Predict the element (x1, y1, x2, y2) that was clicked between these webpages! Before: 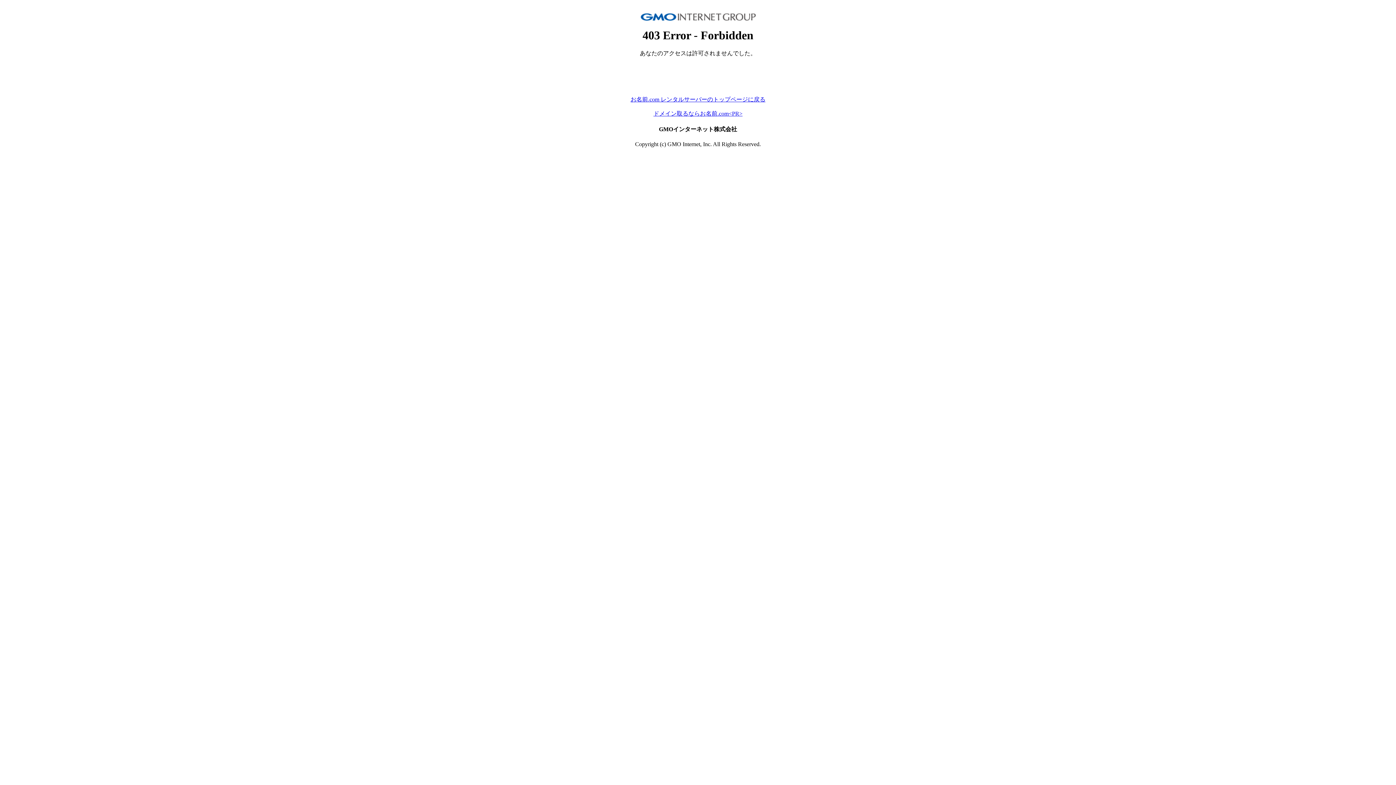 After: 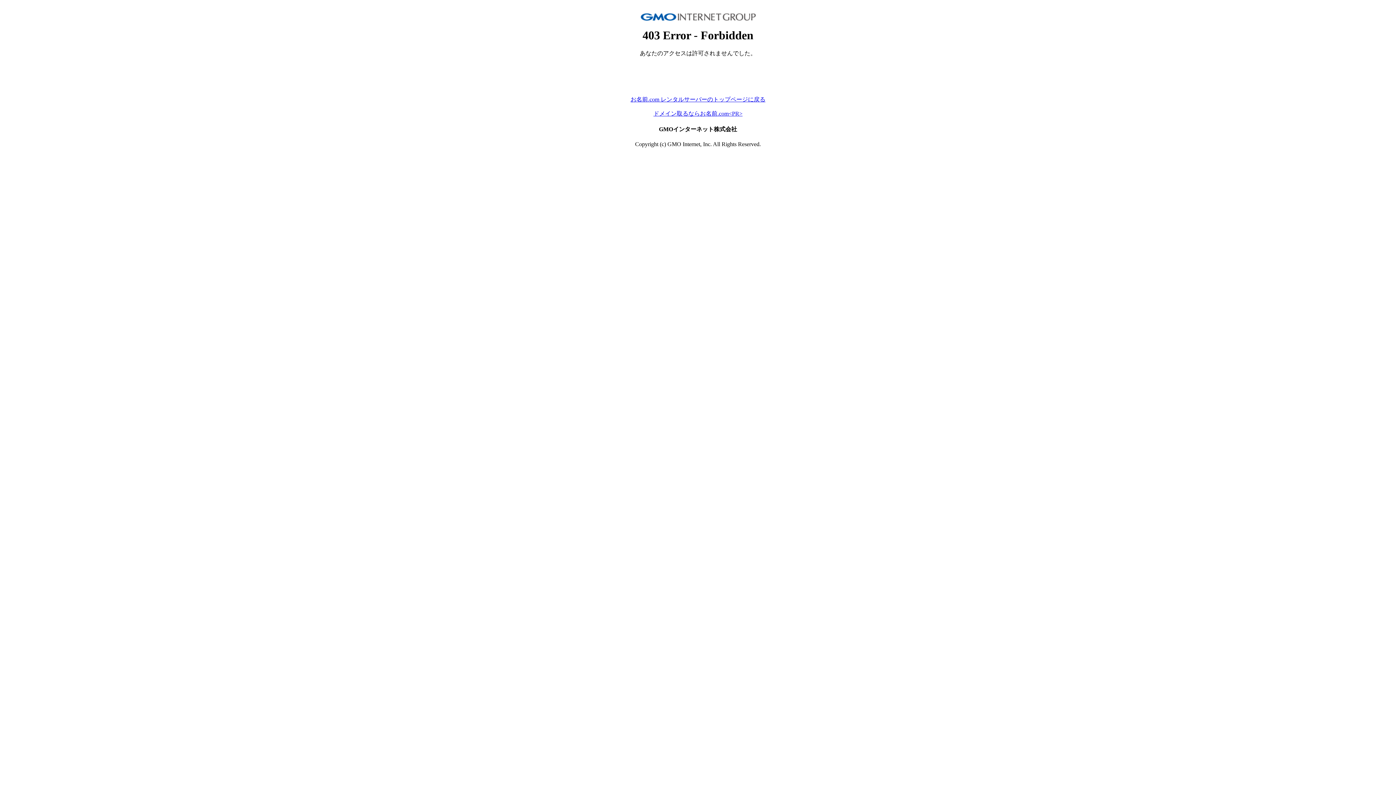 Action: bbox: (653, 110, 742, 116) label: ドメイン取るならお名前.com<PR>